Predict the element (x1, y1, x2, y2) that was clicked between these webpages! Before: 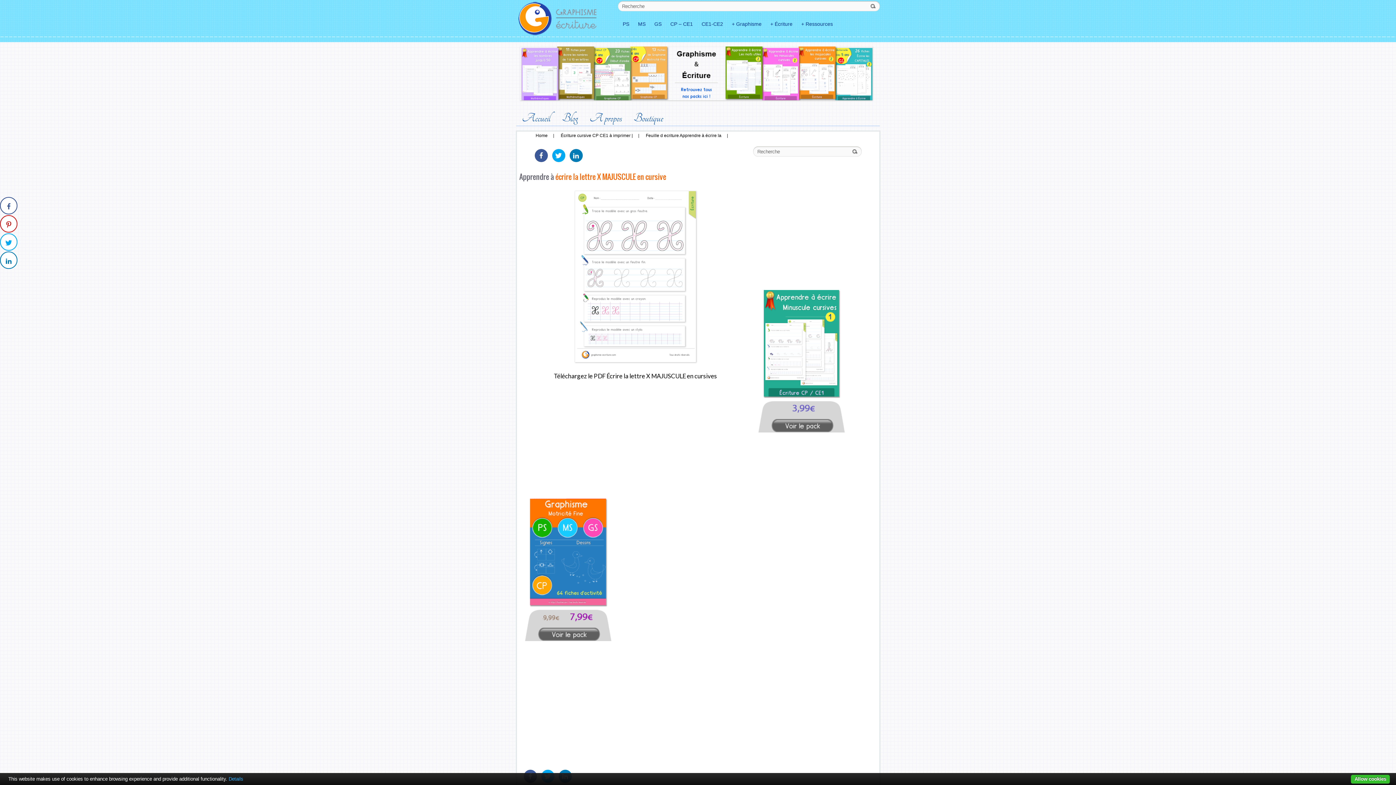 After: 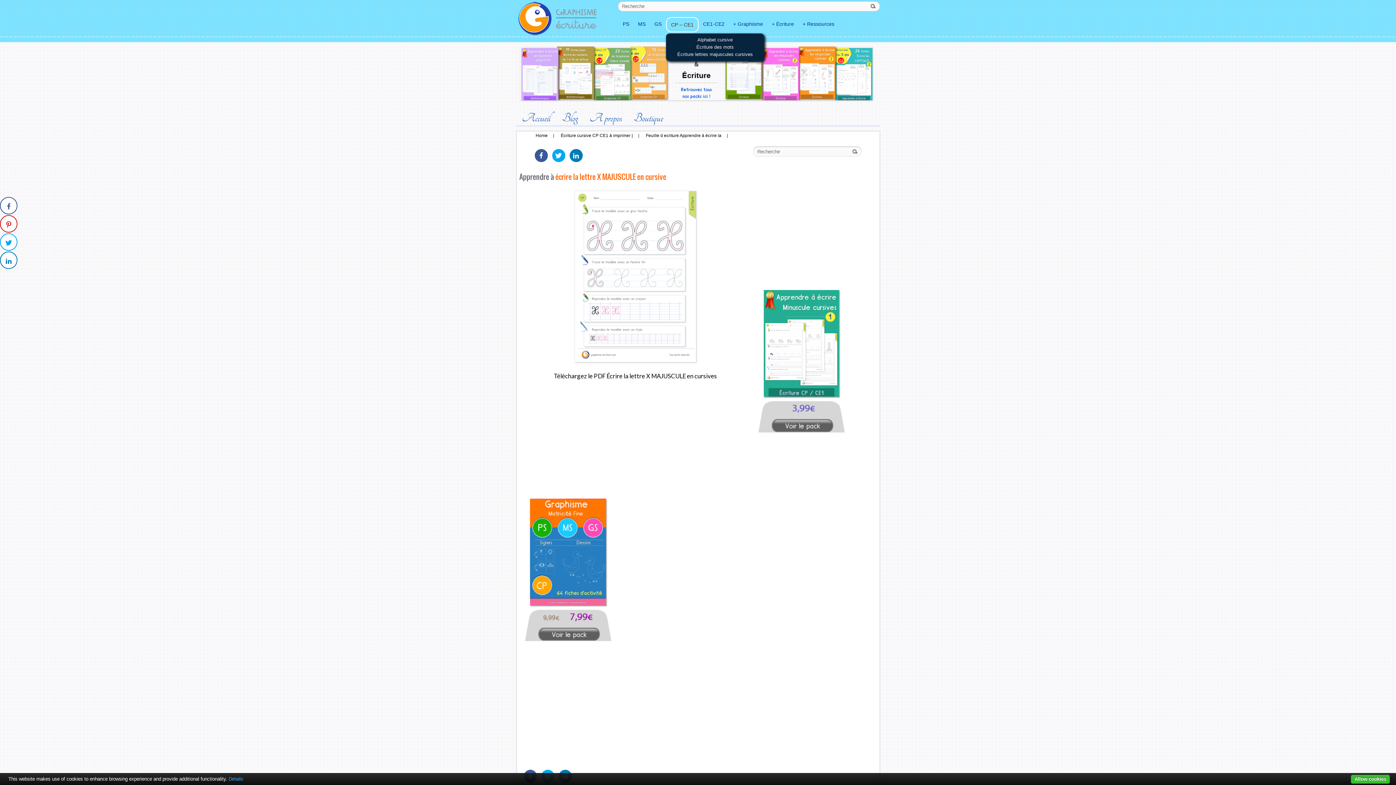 Action: label: CP – CE1 bbox: (666, 16, 697, 30)